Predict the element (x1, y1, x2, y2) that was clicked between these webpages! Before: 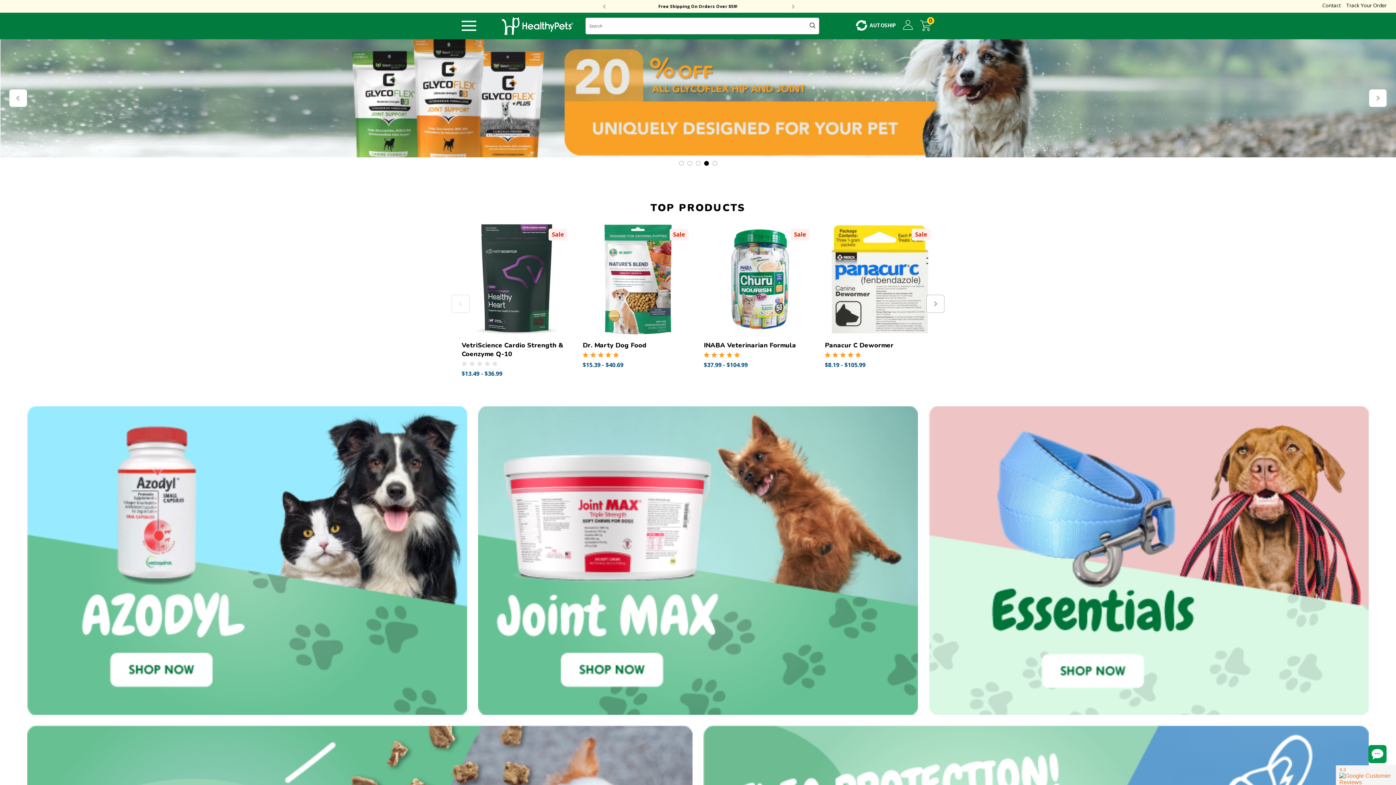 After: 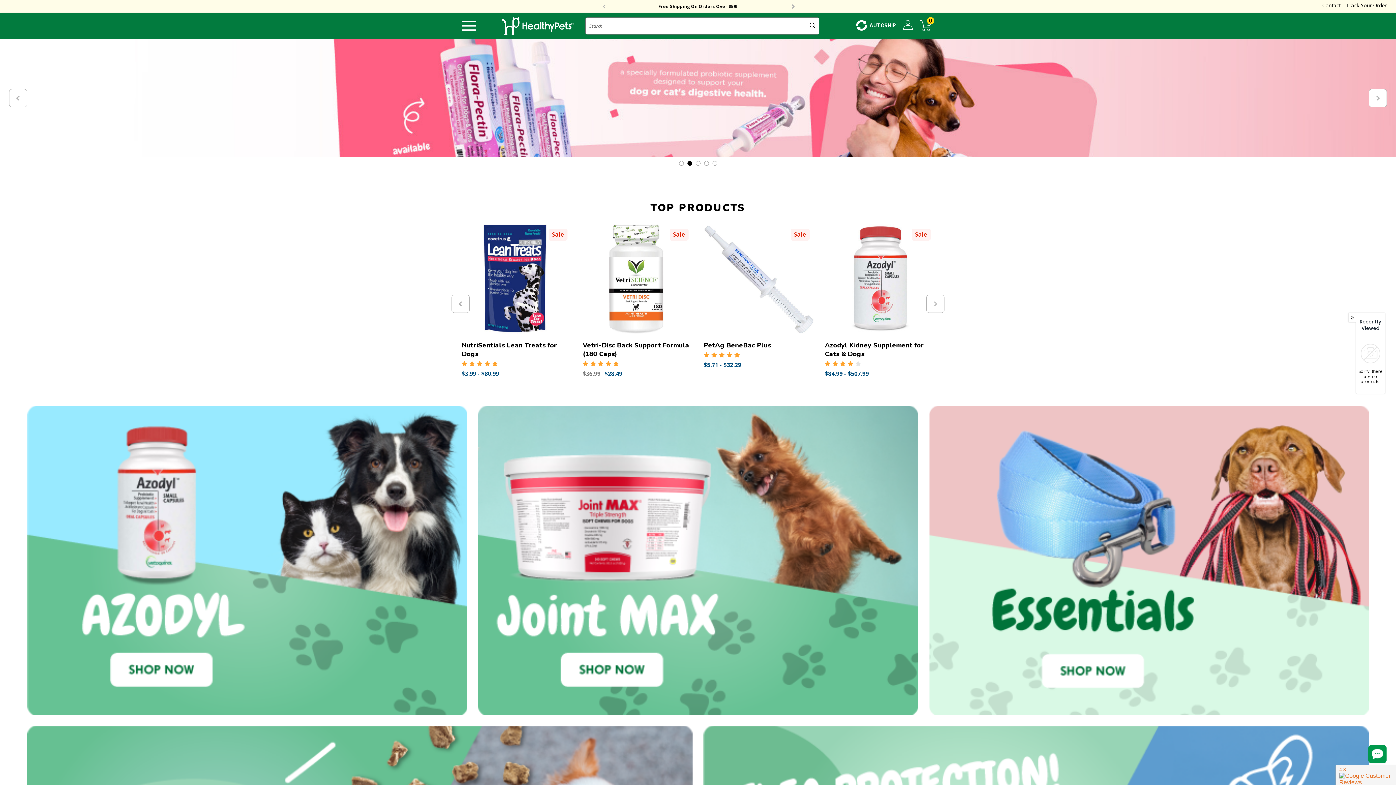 Action: bbox: (926, 294, 944, 313) label: Go to slide 2 of 3